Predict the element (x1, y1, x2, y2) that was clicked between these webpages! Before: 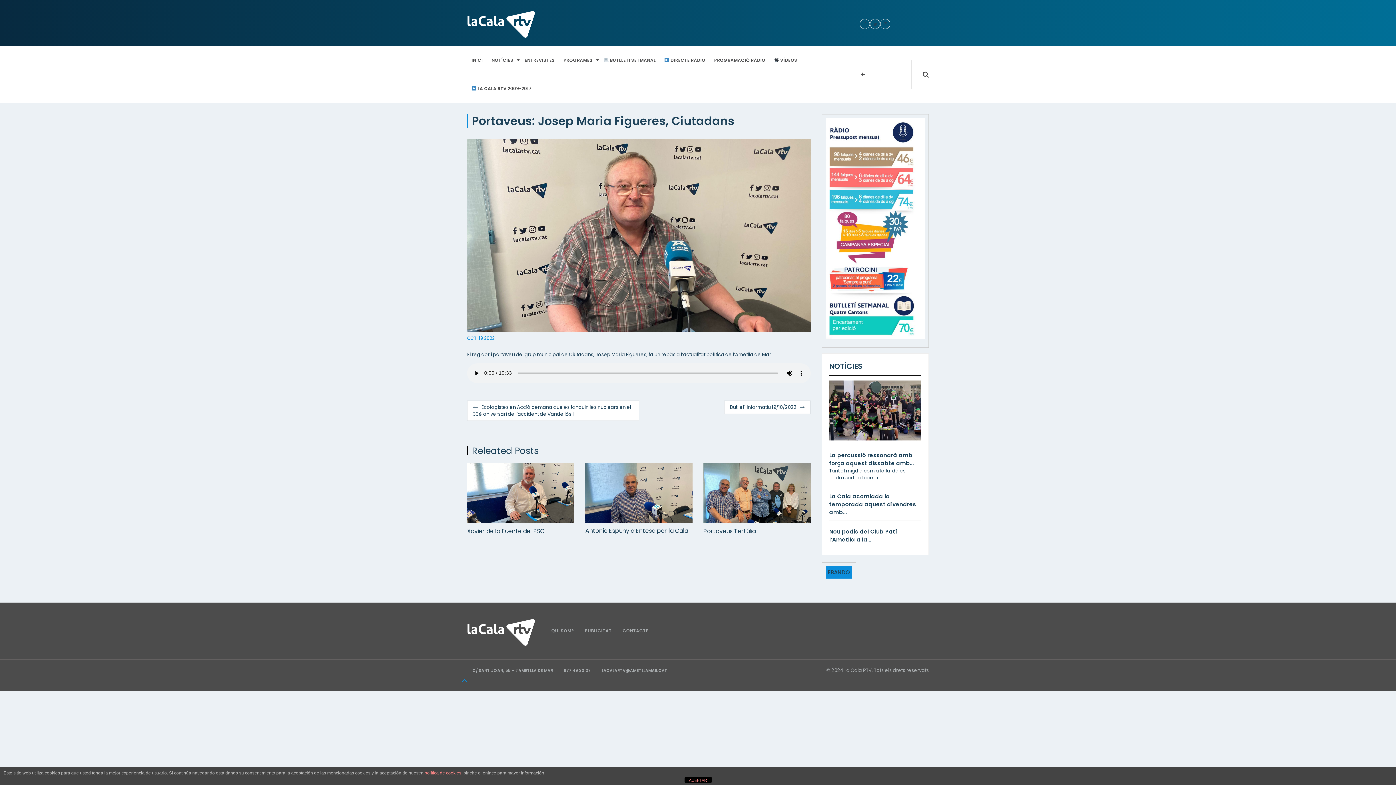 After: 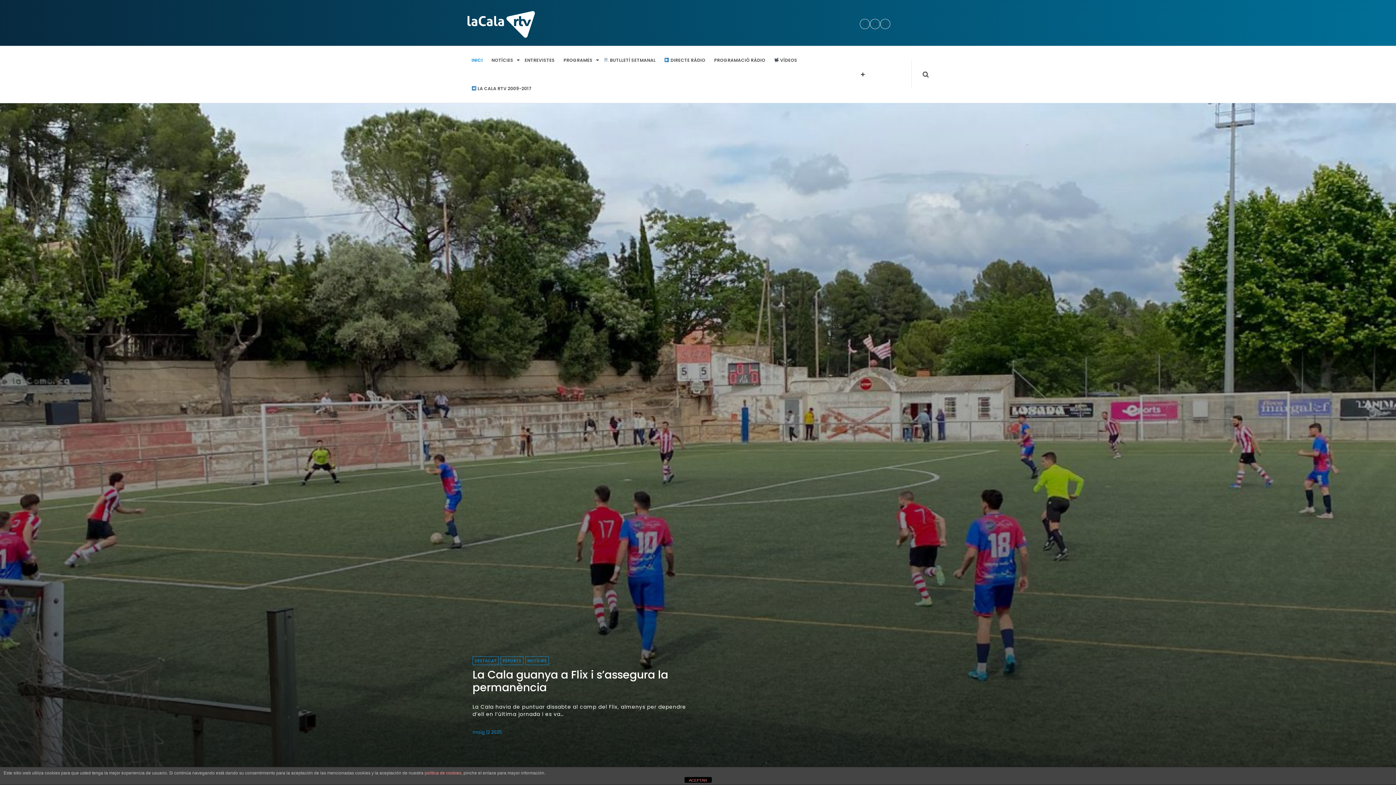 Action: bbox: (467, 1, 535, 44)